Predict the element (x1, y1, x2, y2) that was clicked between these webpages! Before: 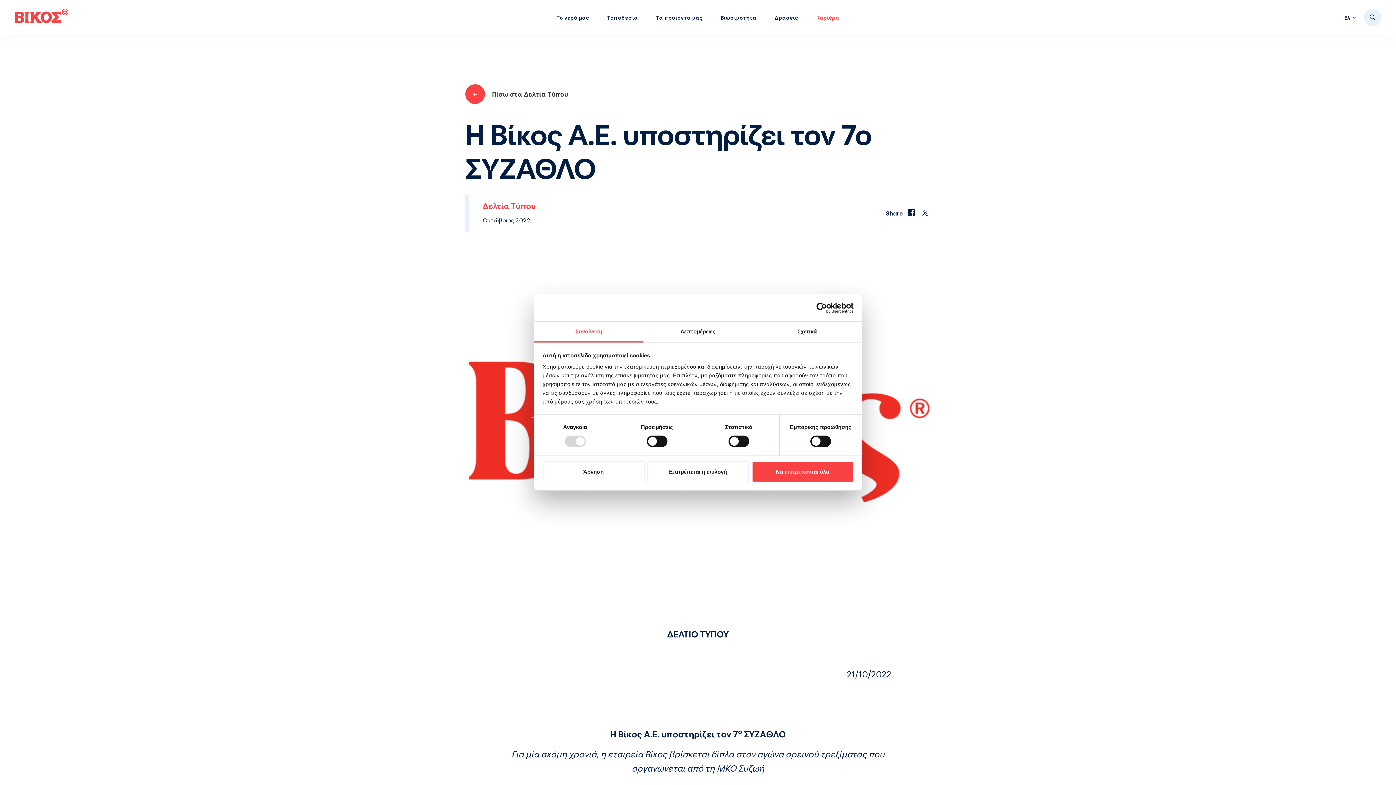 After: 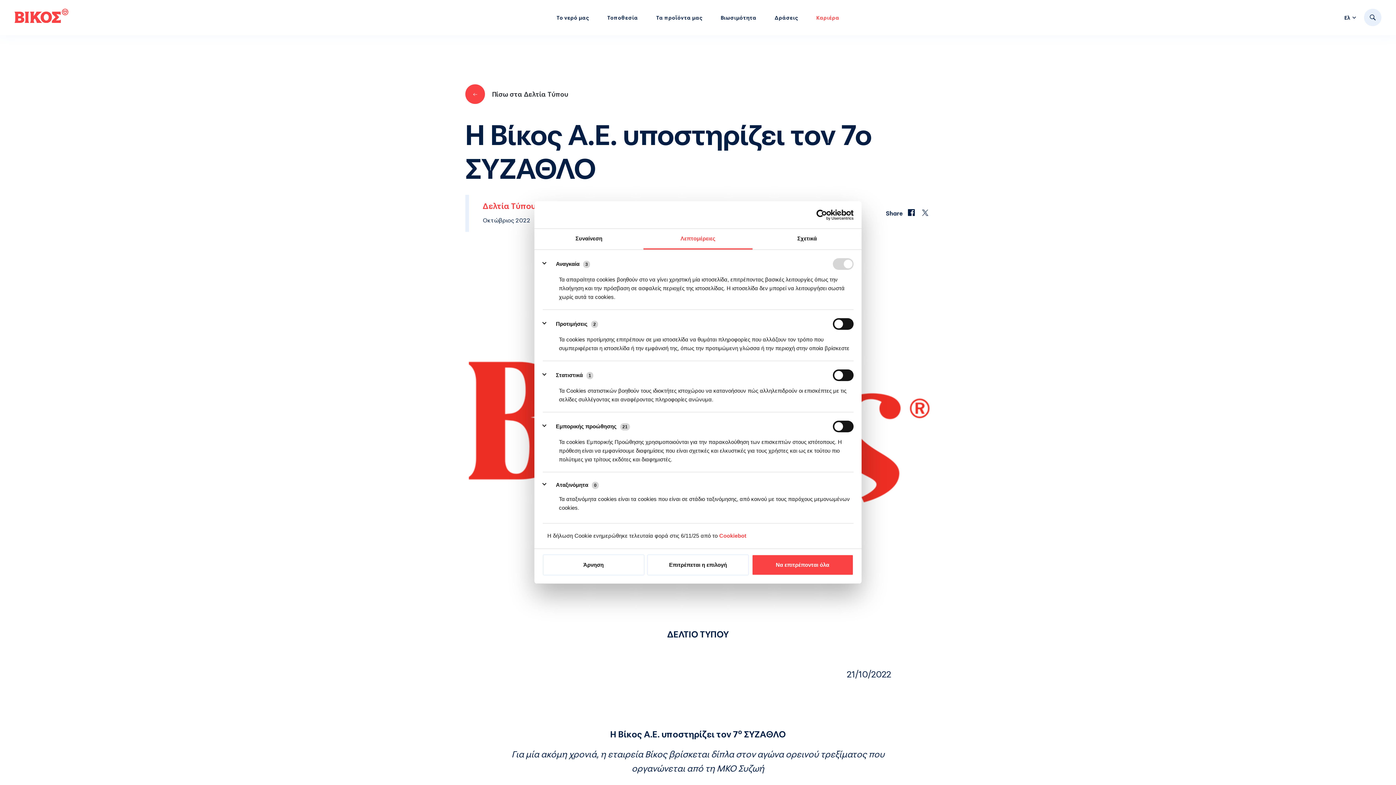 Action: bbox: (643, 321, 752, 342) label: Λεπτομέρειες